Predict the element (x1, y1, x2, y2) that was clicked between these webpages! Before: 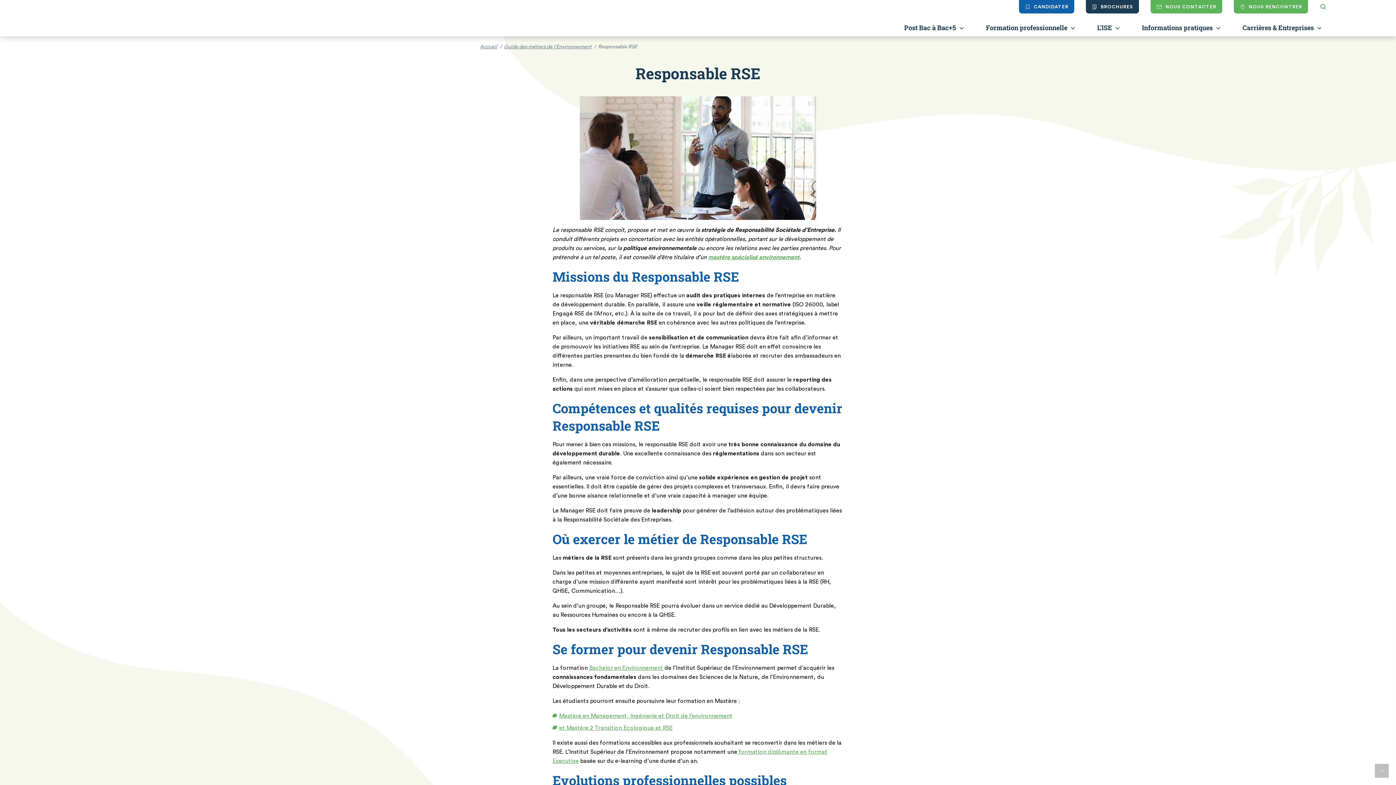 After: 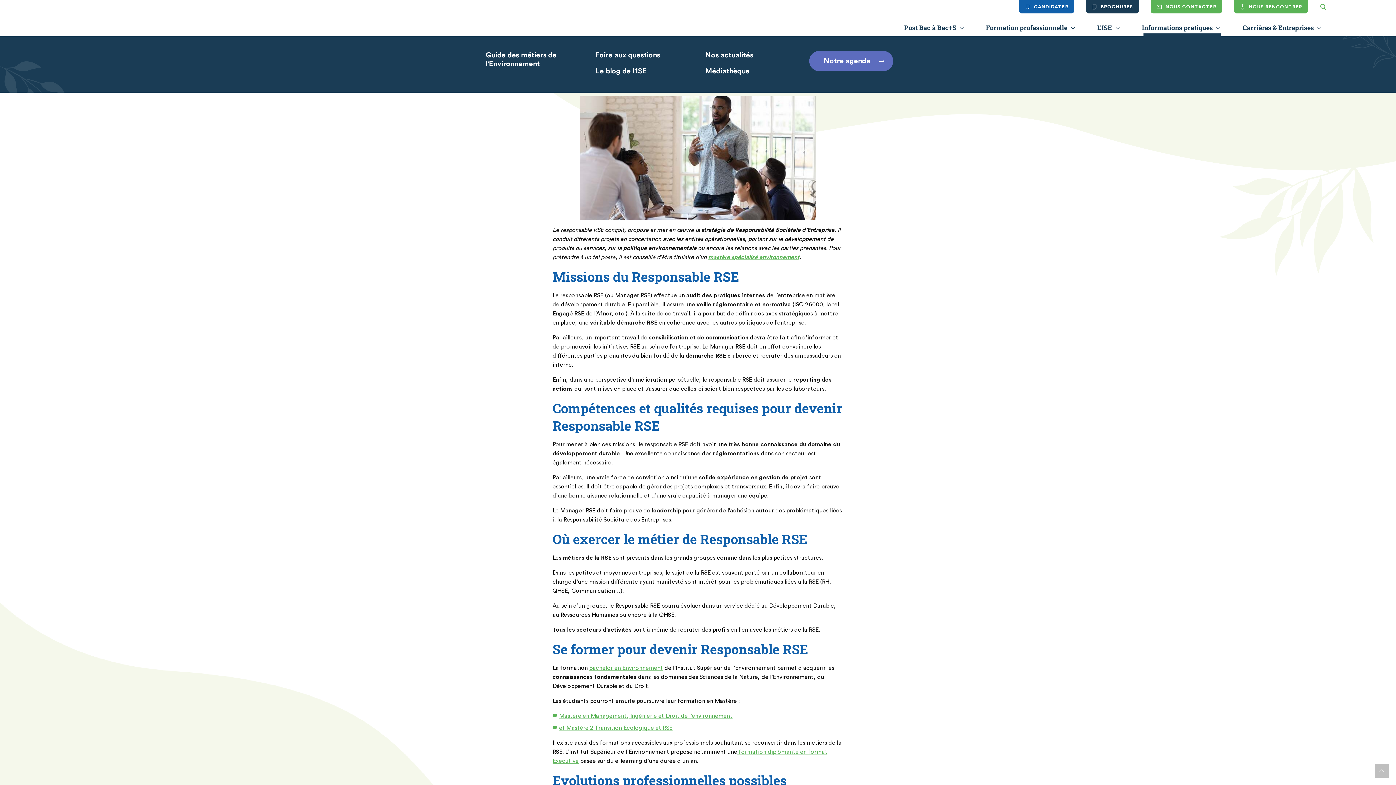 Action: label: Informations pratiques bbox: (1139, 19, 1225, 36)